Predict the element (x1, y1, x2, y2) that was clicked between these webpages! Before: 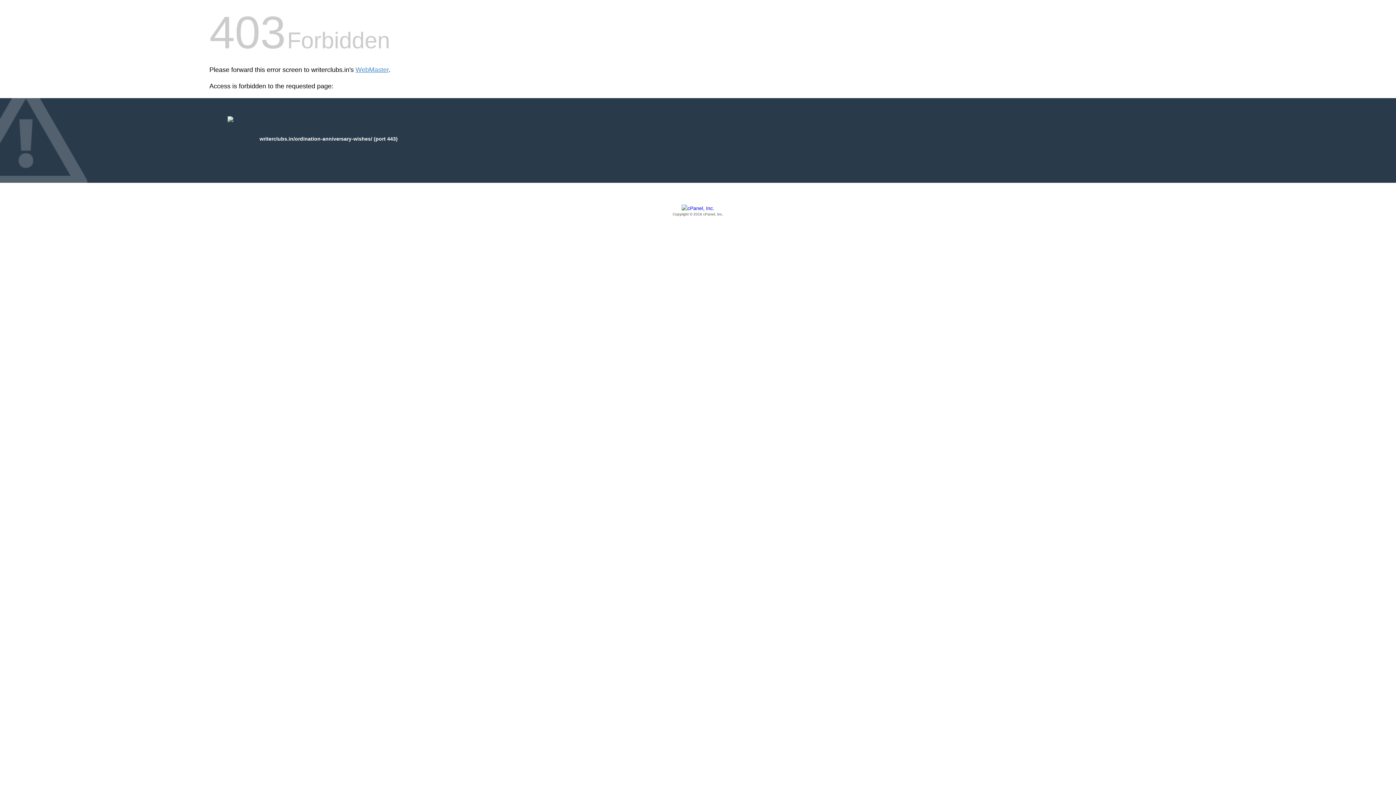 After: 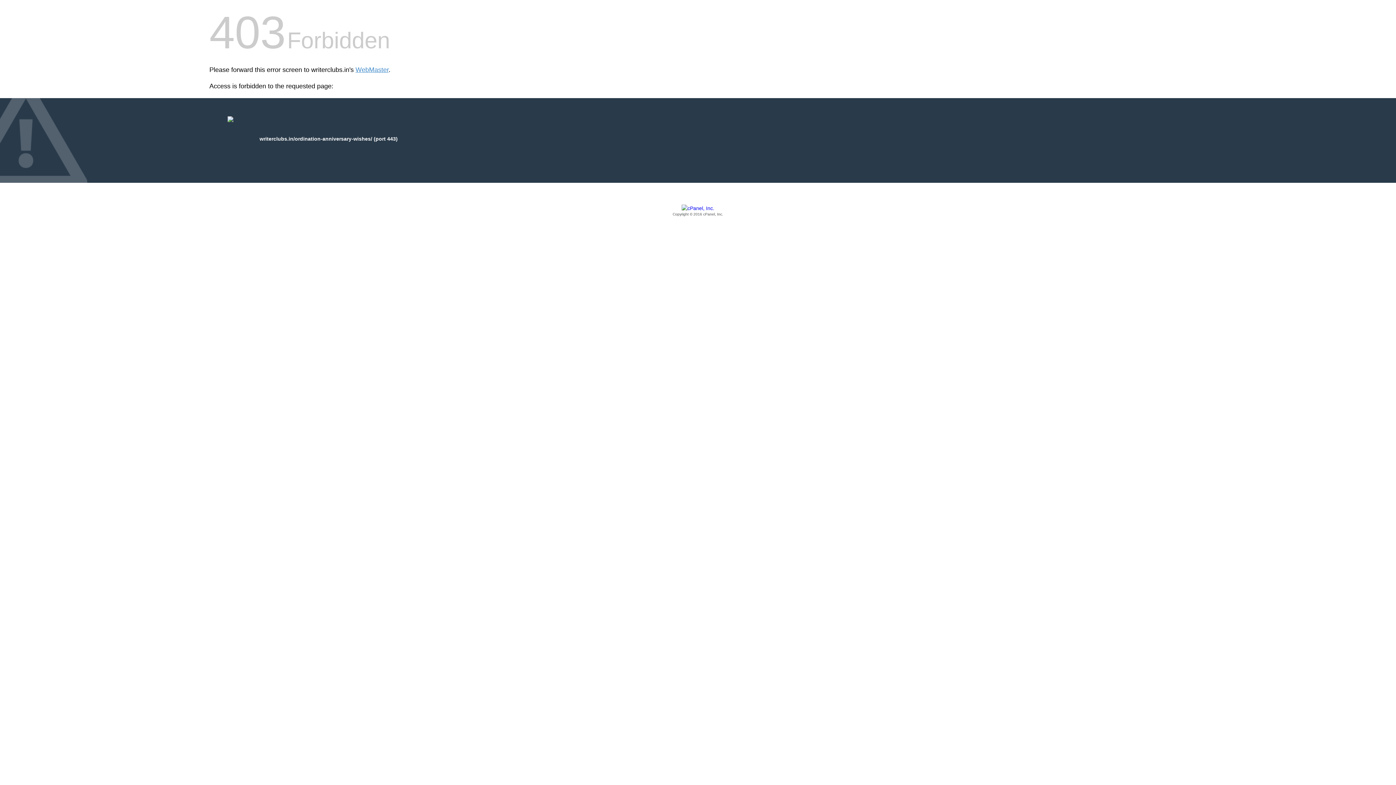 Action: bbox: (209, 205, 1186, 217) label: Copyright © 2016 cPanel, Inc.